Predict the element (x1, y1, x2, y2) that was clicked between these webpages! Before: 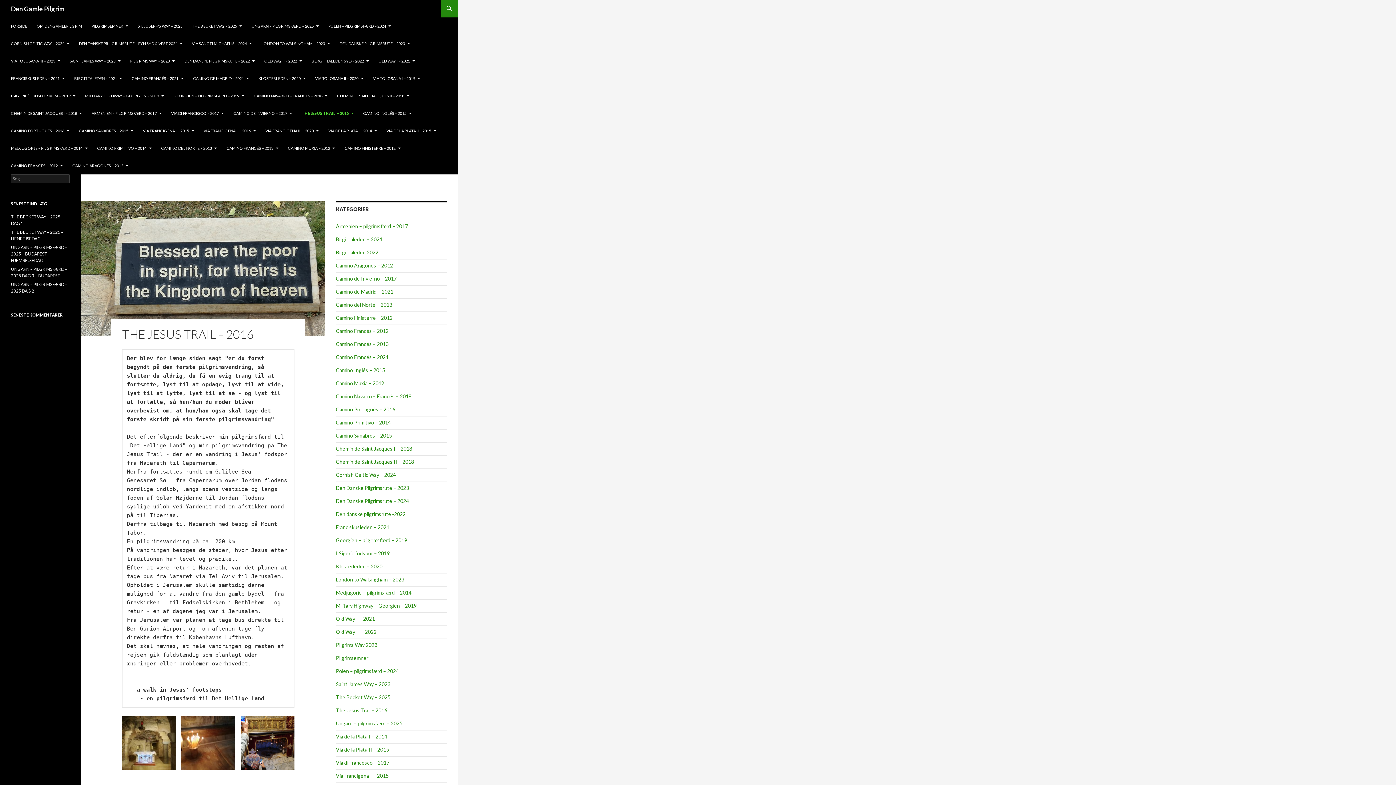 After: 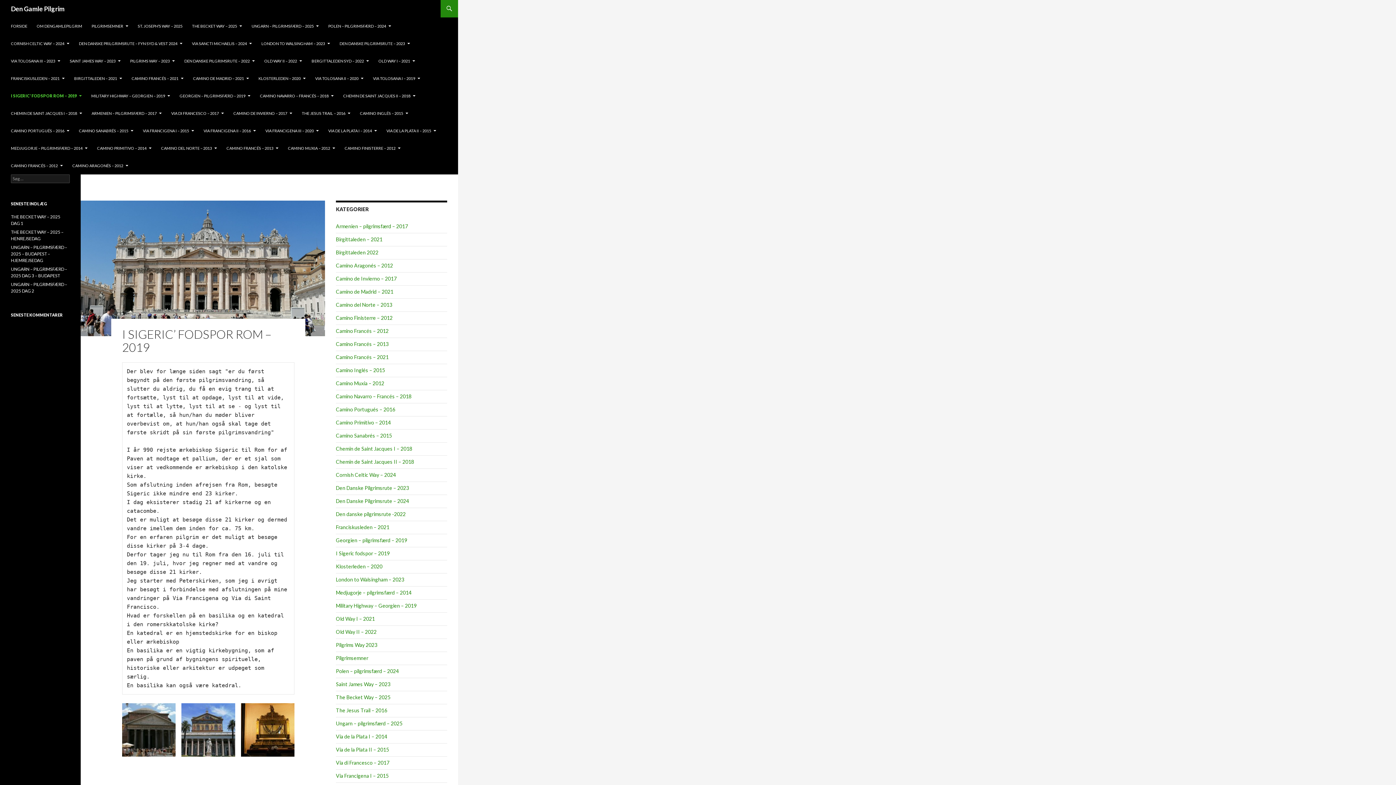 Action: bbox: (6, 87, 80, 104) label: I SIGERIC’ FODSPOR ROM – 2019